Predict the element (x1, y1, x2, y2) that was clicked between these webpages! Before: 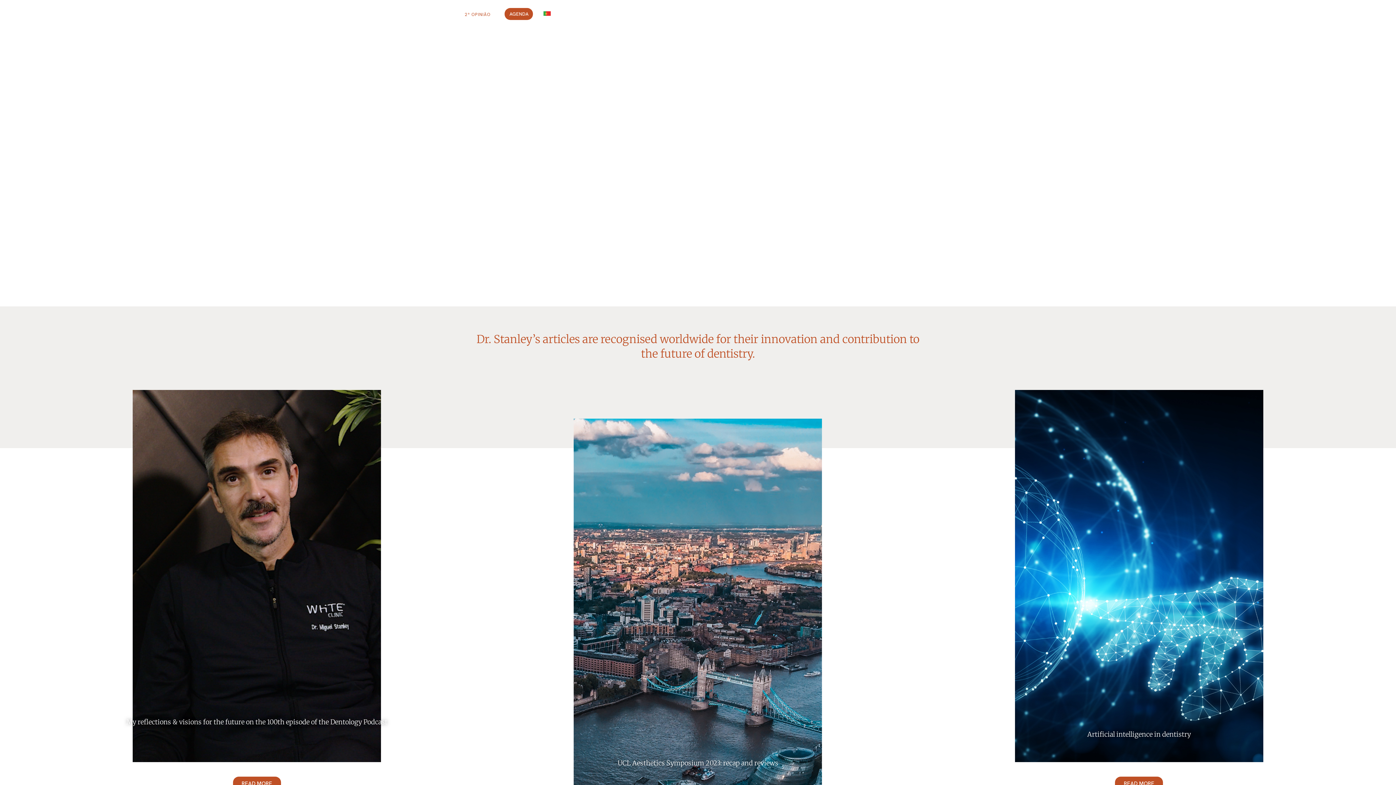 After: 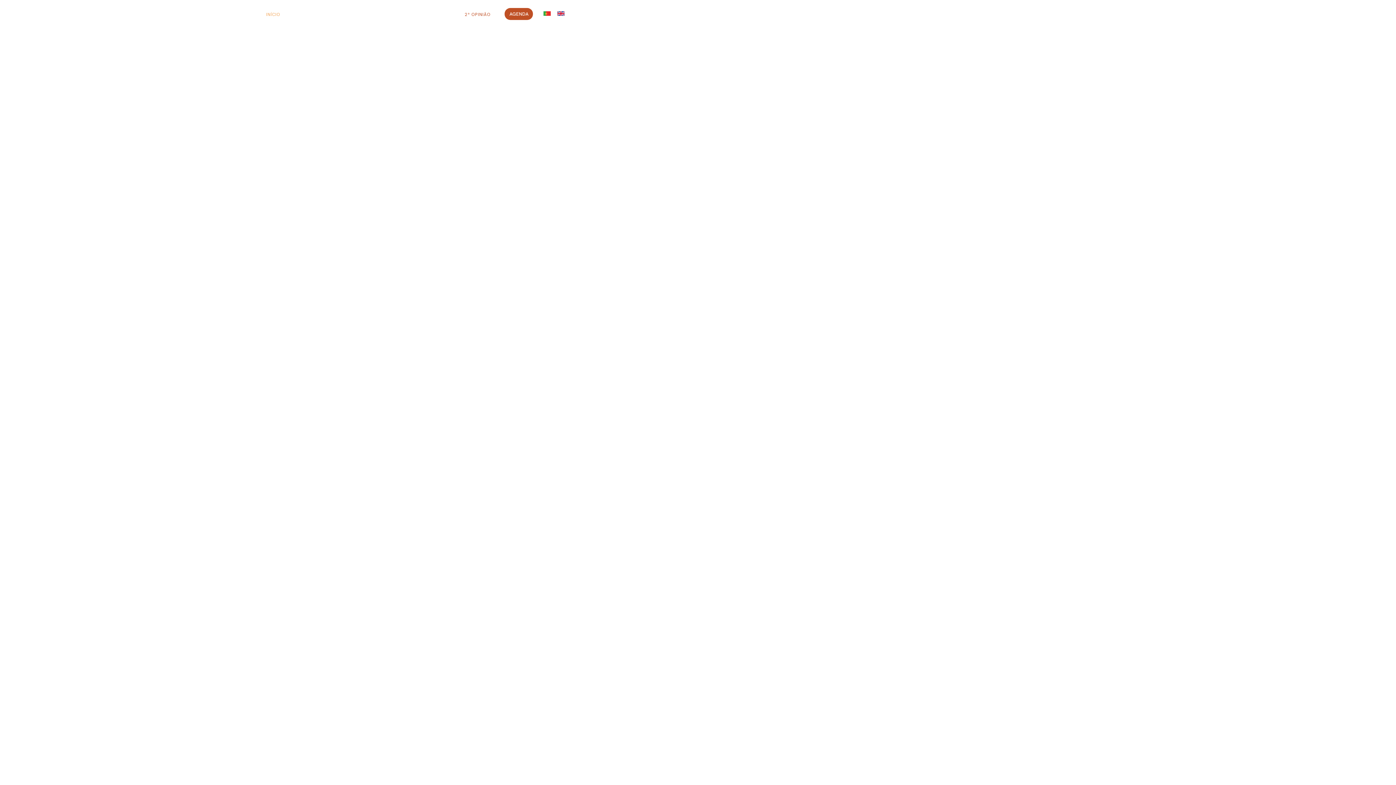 Action: label: INÍCIO bbox: (262, 5, 283, 23)